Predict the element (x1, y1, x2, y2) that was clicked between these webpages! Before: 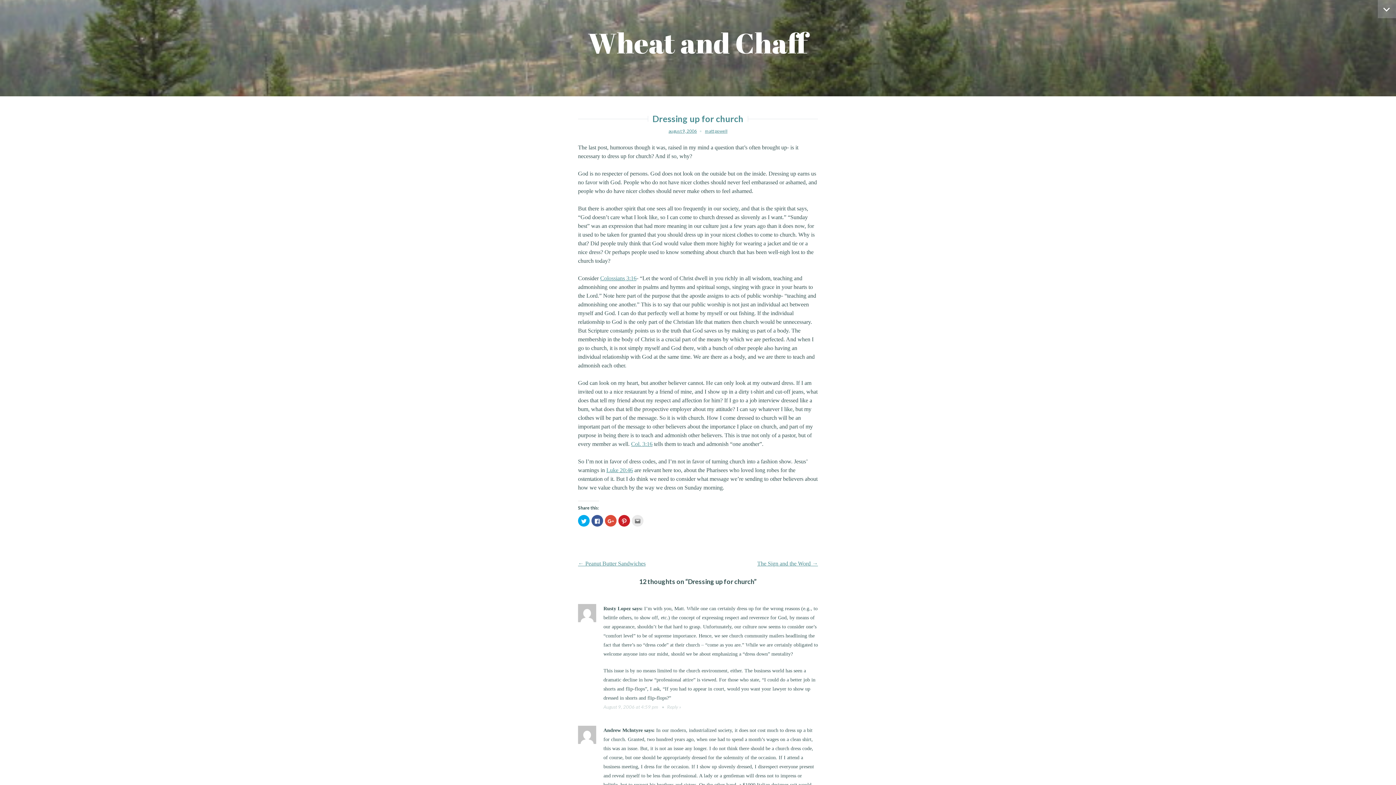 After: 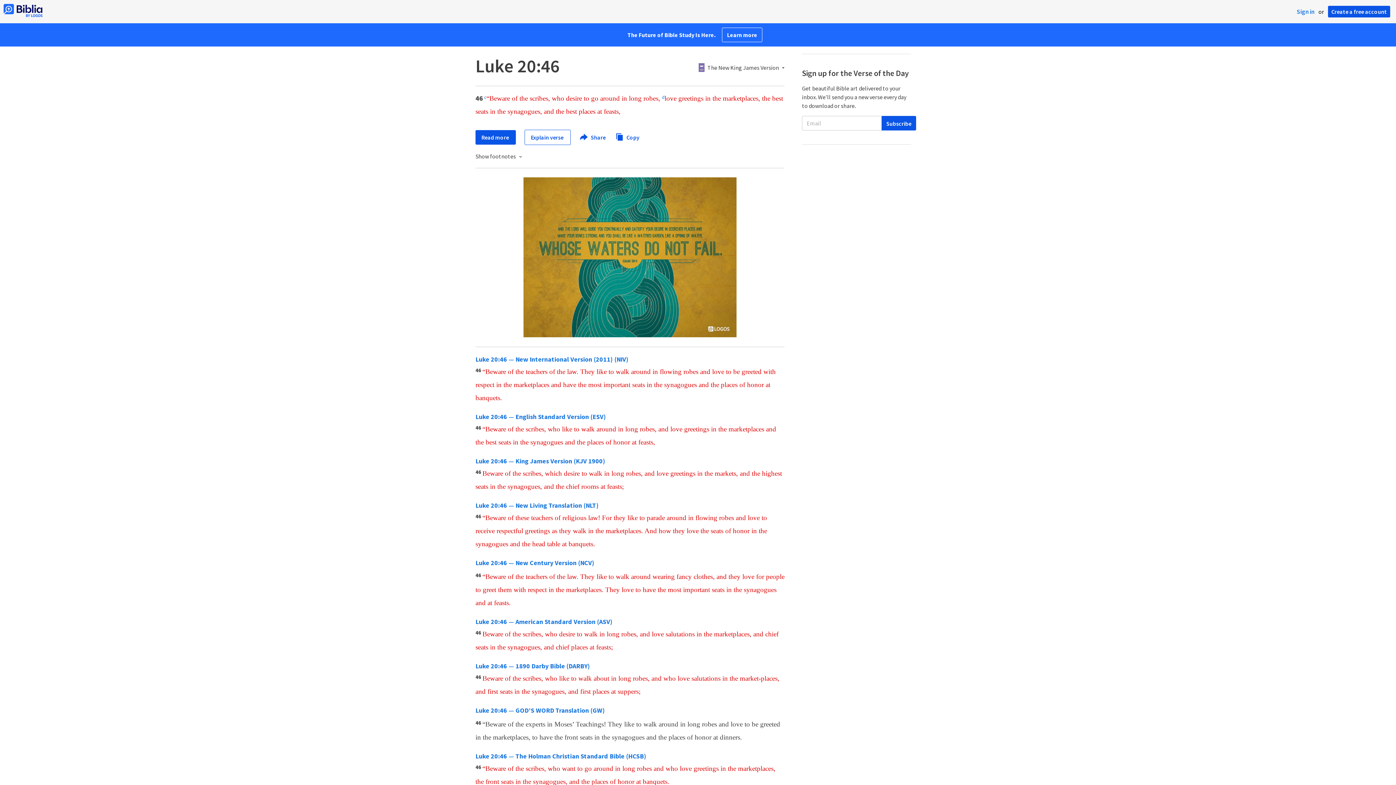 Action: label: Luke 20:46 bbox: (606, 467, 633, 473)